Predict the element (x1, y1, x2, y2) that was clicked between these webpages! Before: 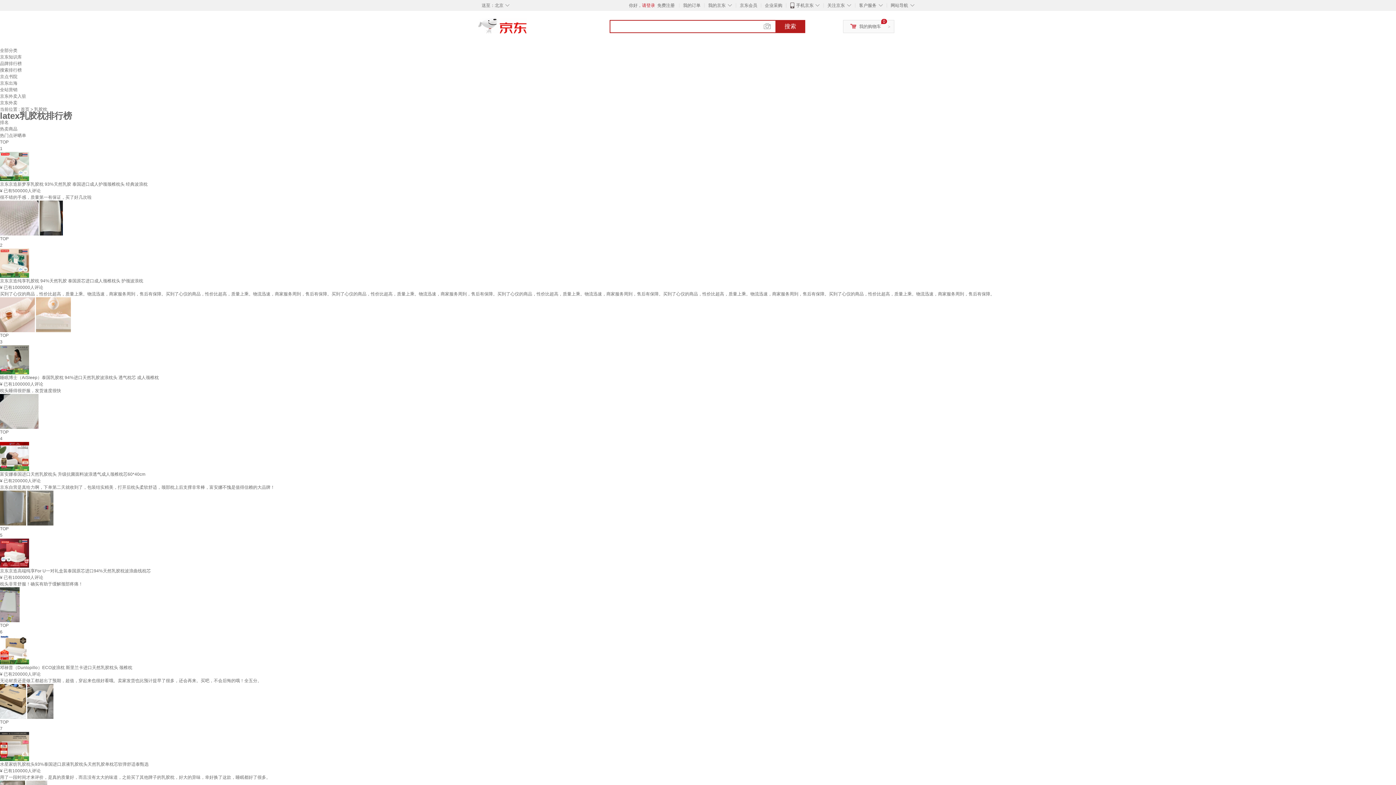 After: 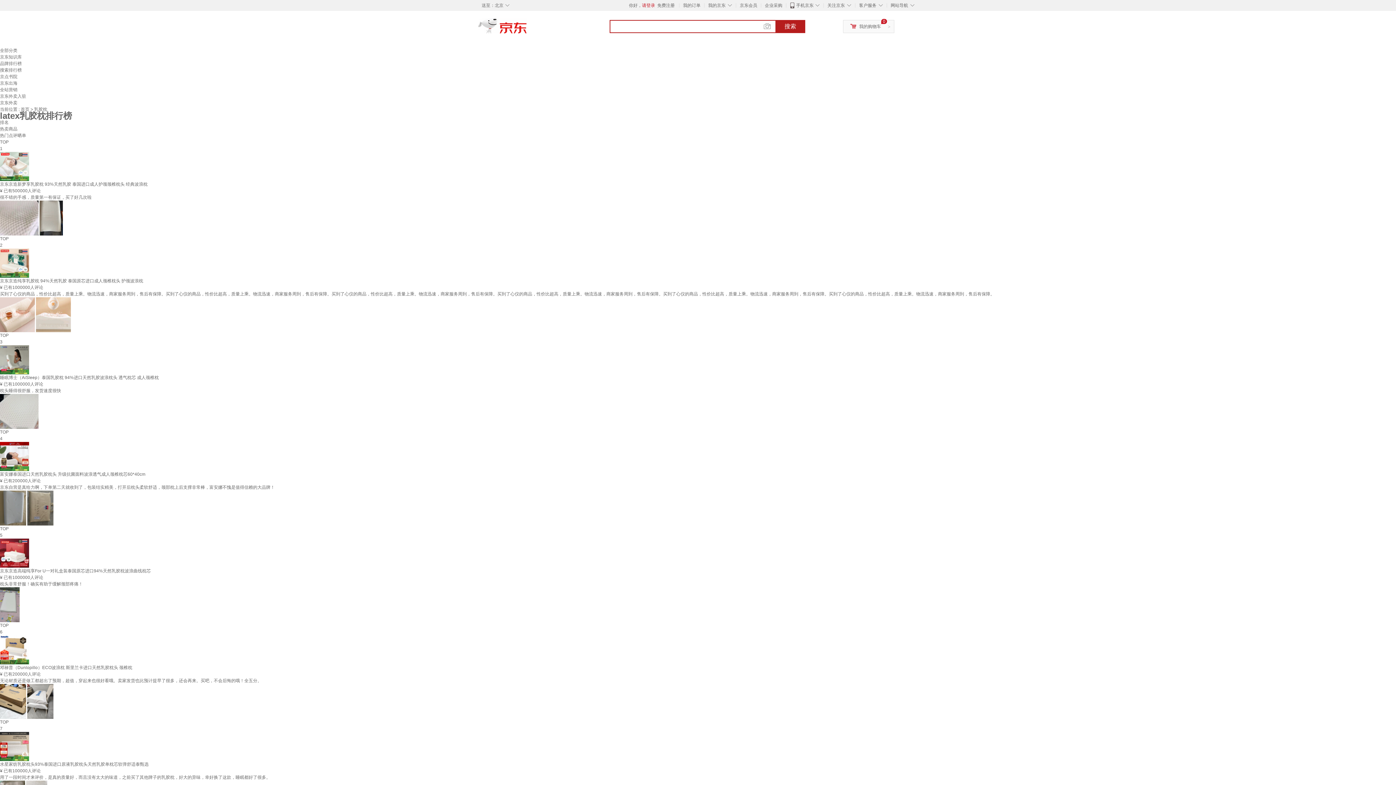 Action: bbox: (0, 647, 29, 652)